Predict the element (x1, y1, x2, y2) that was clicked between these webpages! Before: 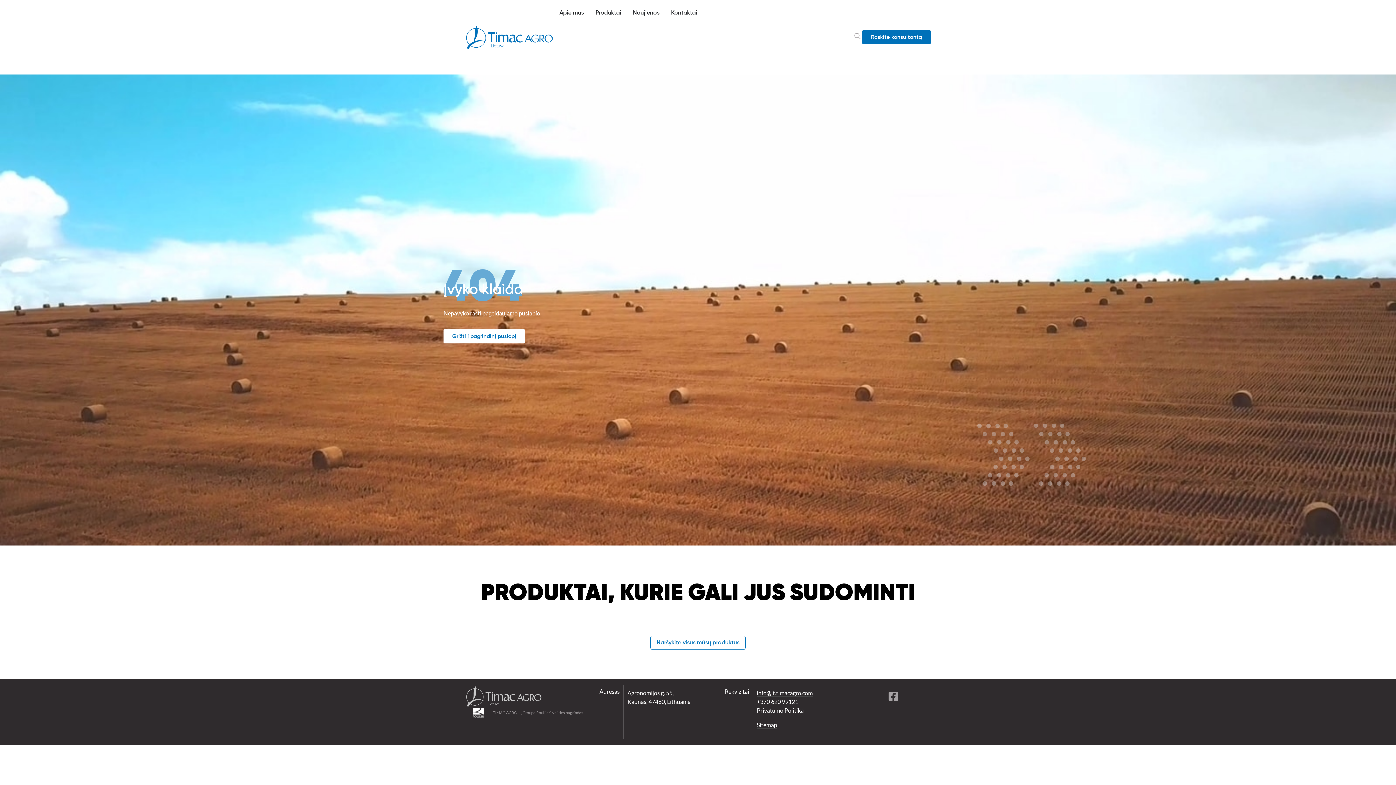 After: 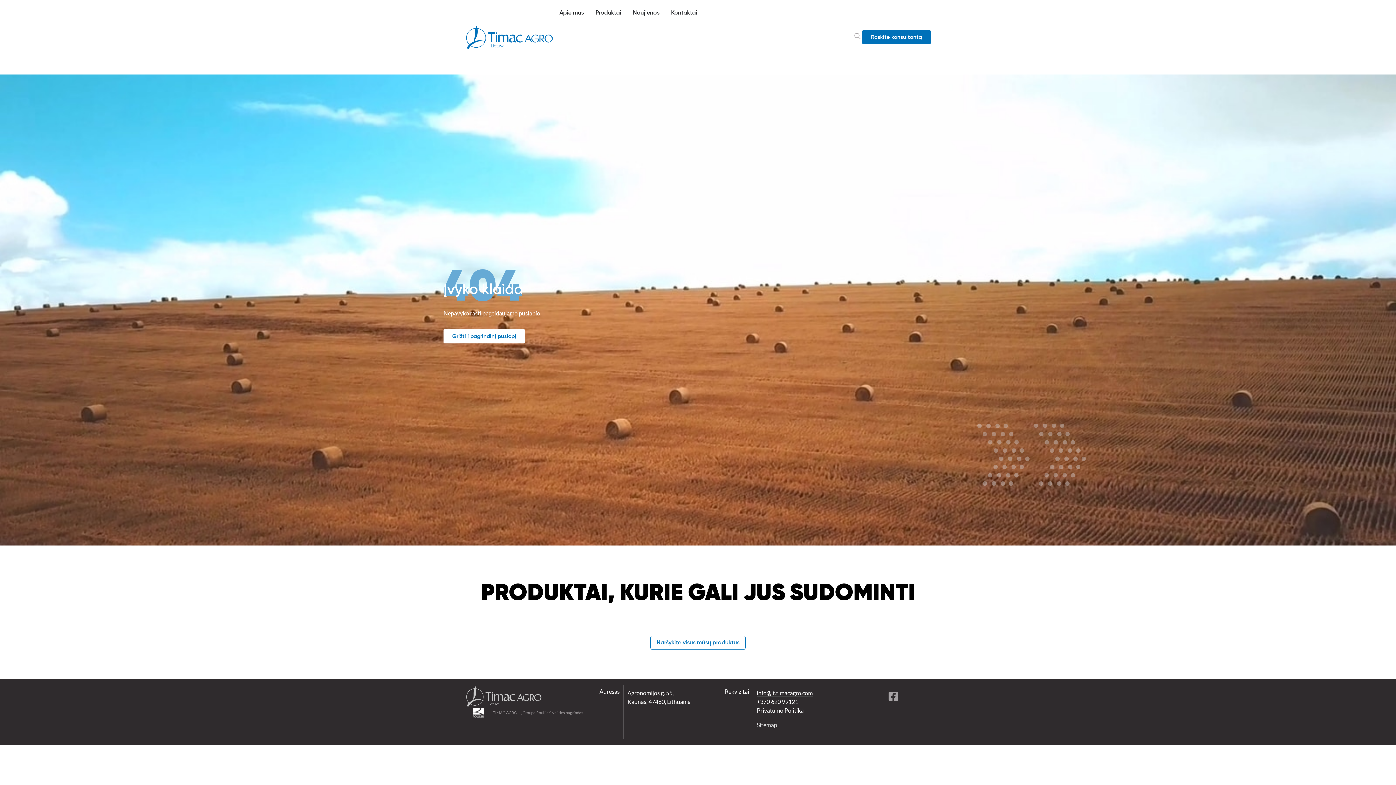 Action: bbox: (756, 721, 777, 729) label: Sitemap